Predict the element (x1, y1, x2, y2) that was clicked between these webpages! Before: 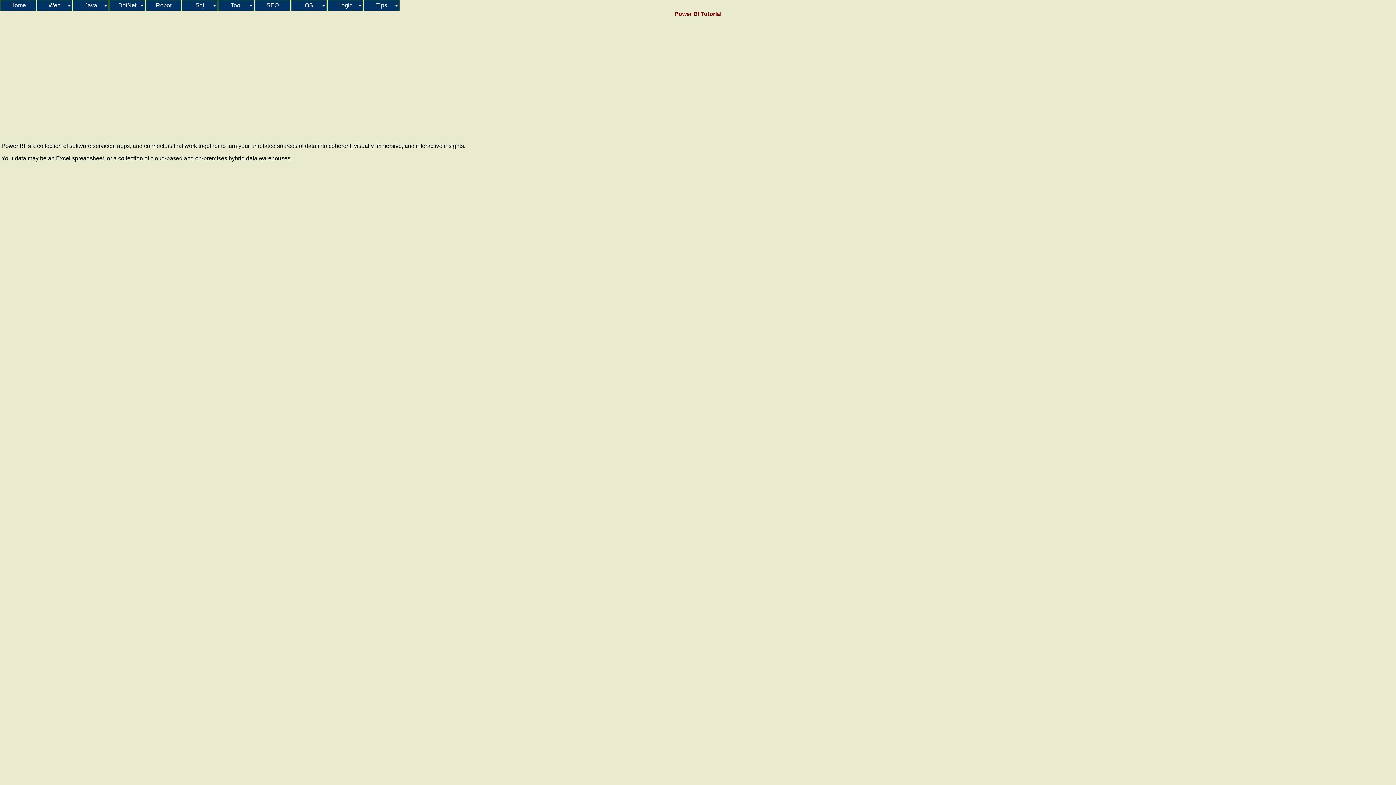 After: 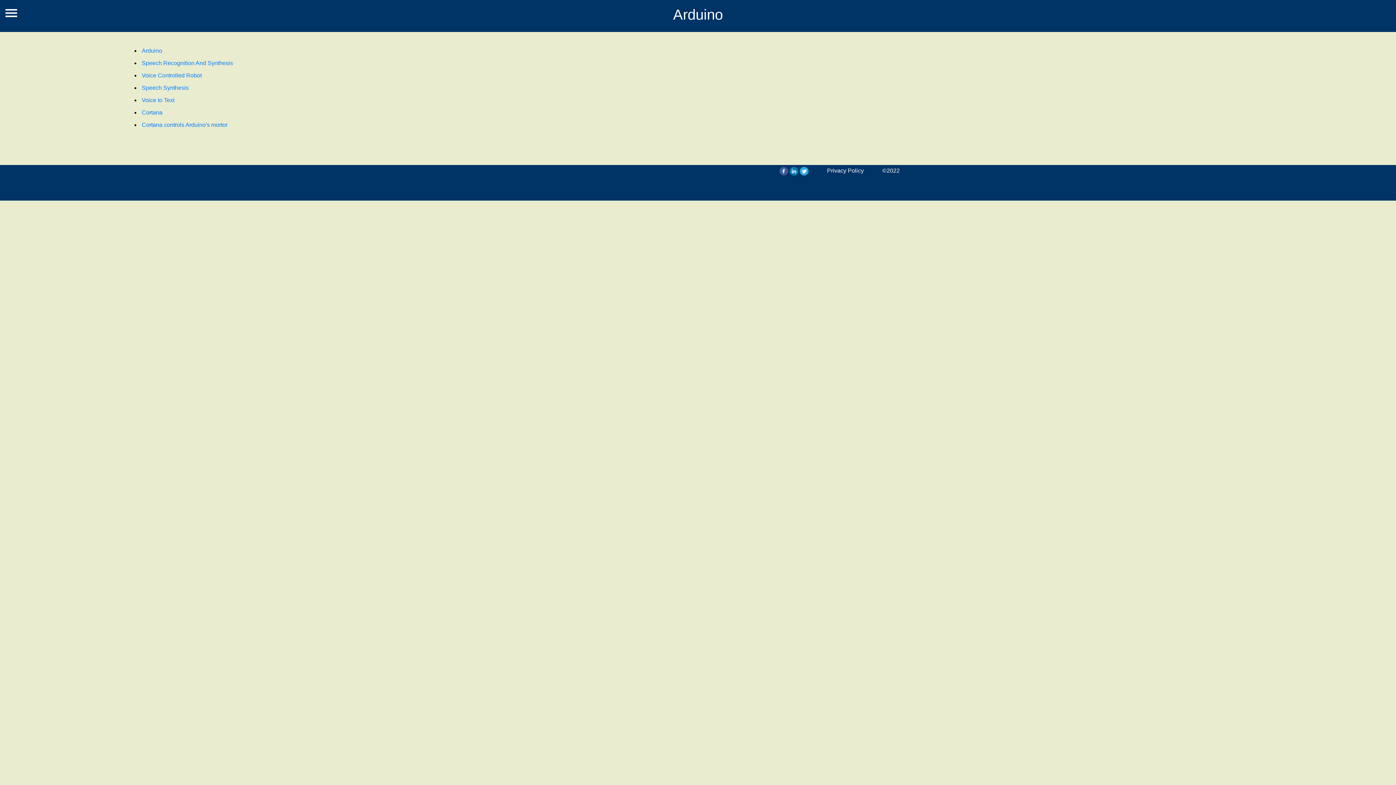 Action: label: Robot bbox: (145, 0, 181, 10)